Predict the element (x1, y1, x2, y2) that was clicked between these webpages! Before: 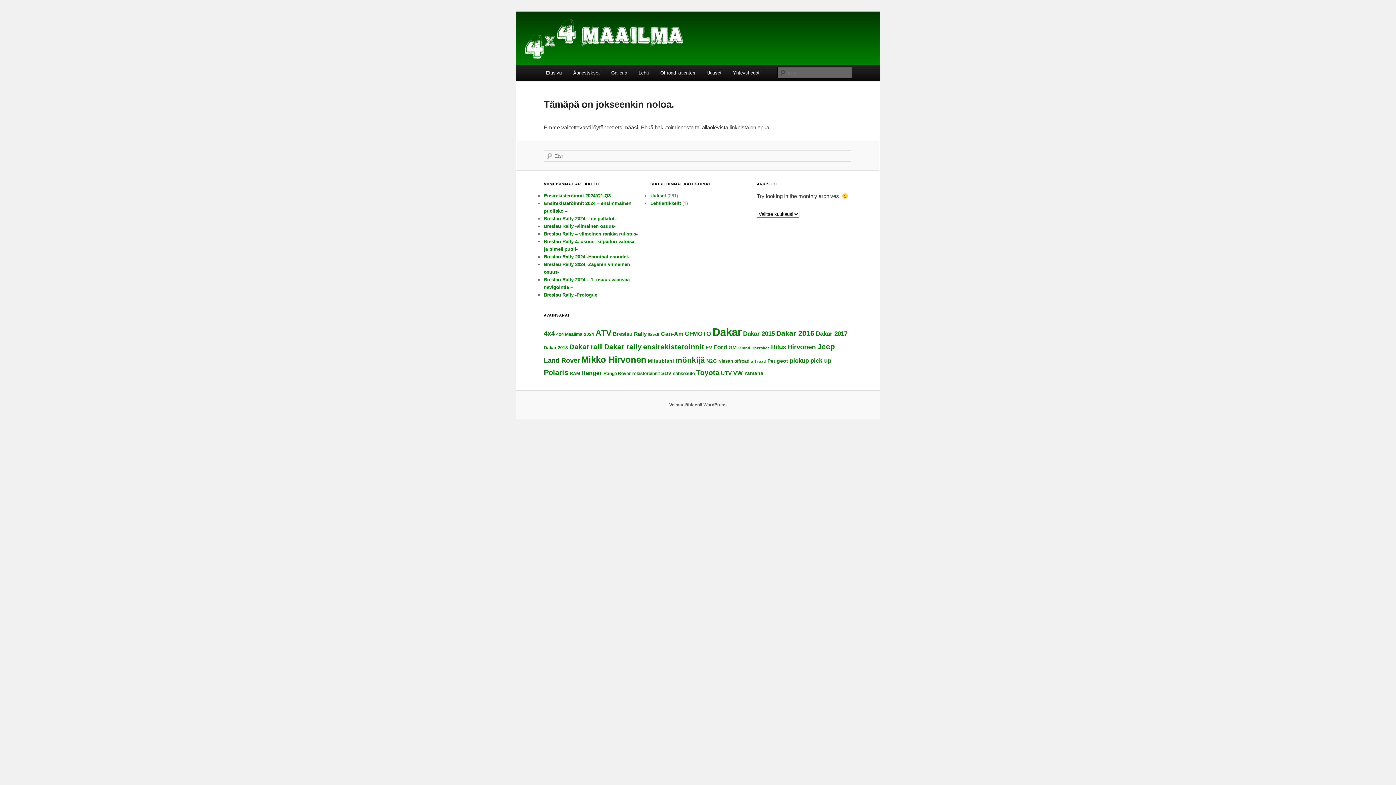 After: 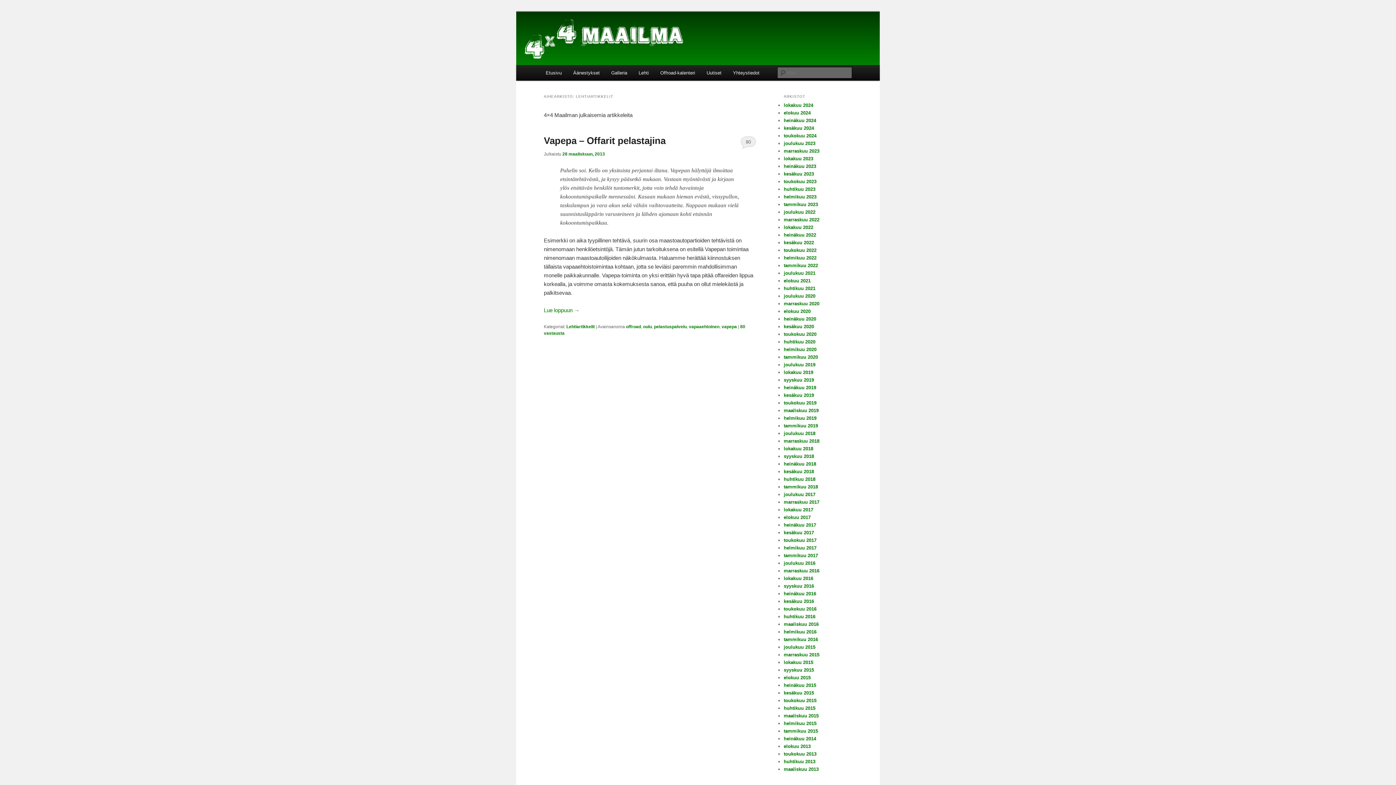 Action: bbox: (650, 200, 681, 206) label: Lehtiartikkelit